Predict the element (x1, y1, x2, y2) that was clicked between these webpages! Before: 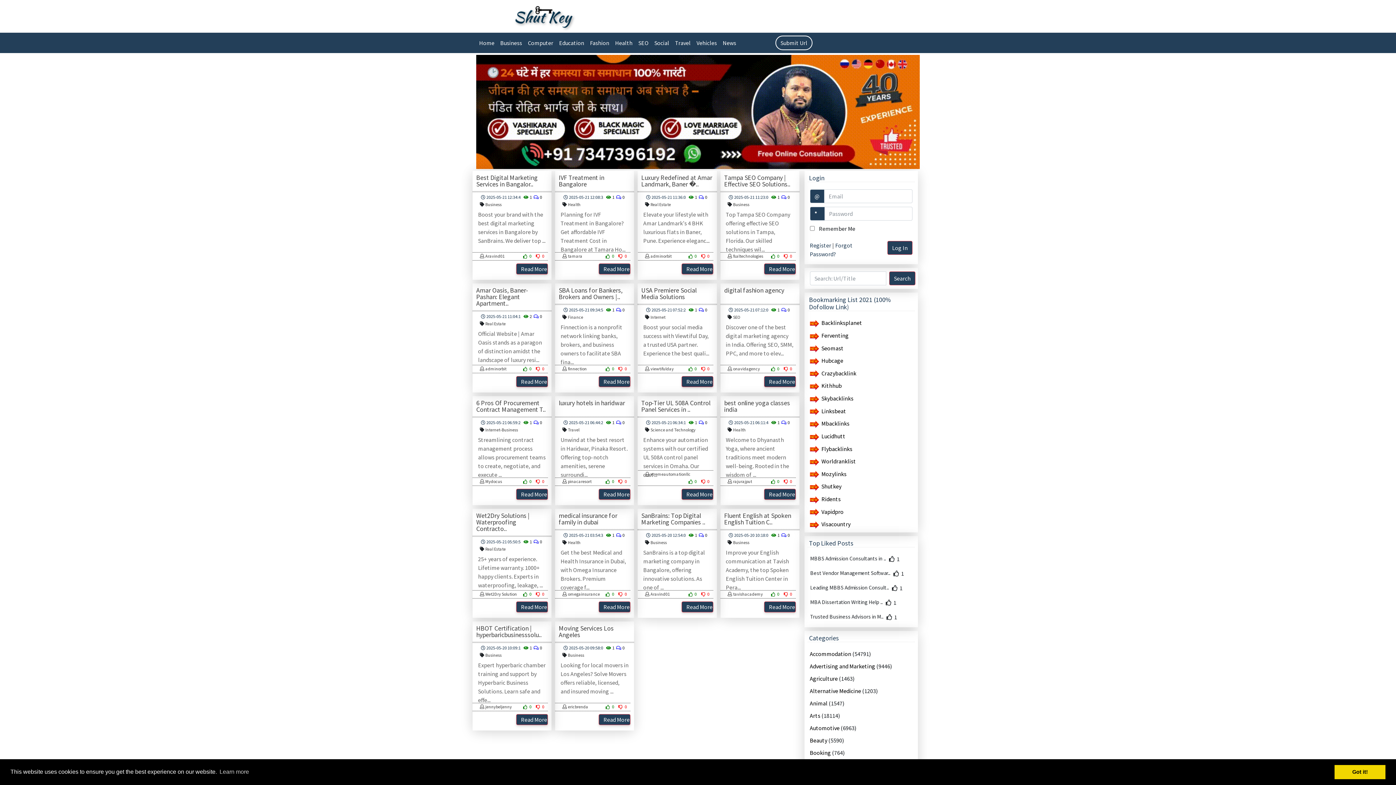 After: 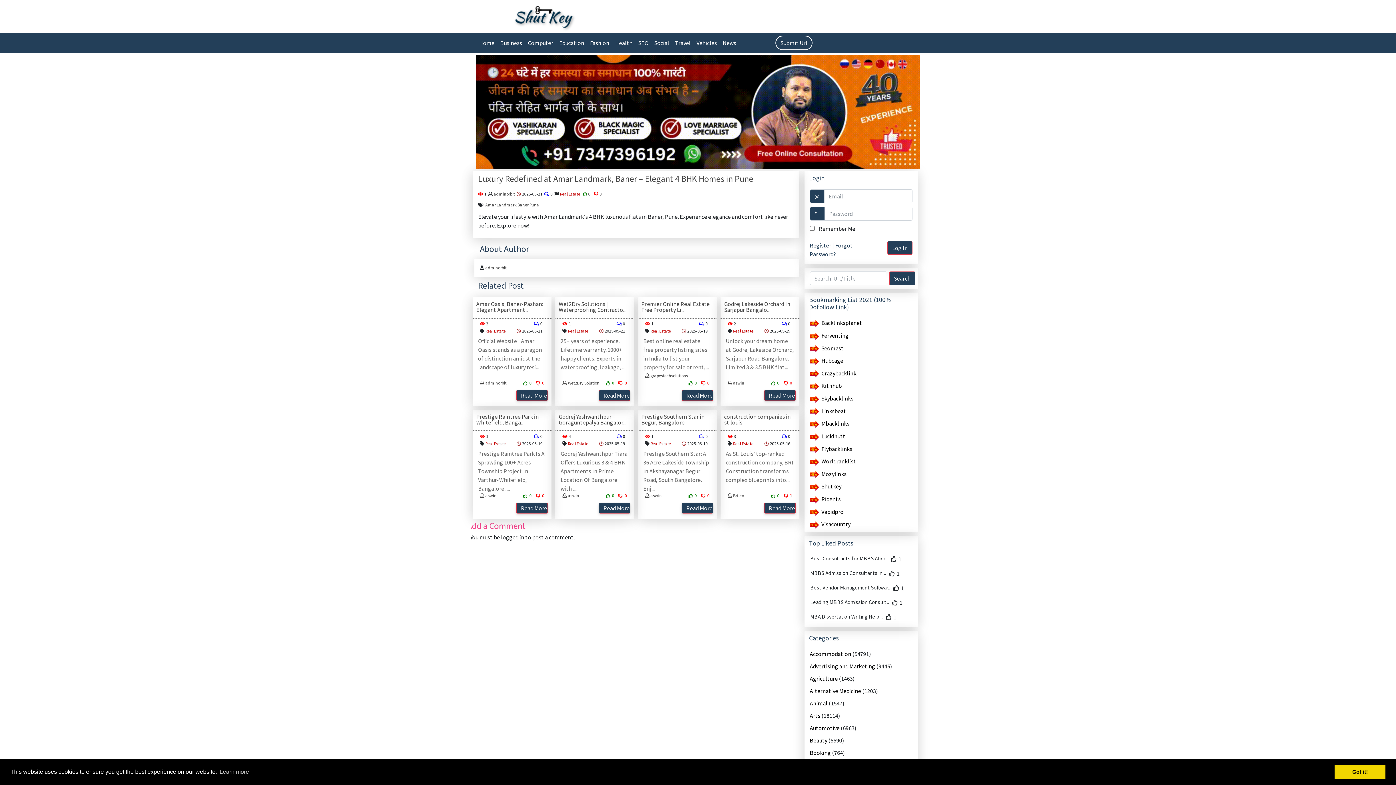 Action: bbox: (641, 174, 713, 187) label: Luxury Redefined at Amar Landmark, Baner �..